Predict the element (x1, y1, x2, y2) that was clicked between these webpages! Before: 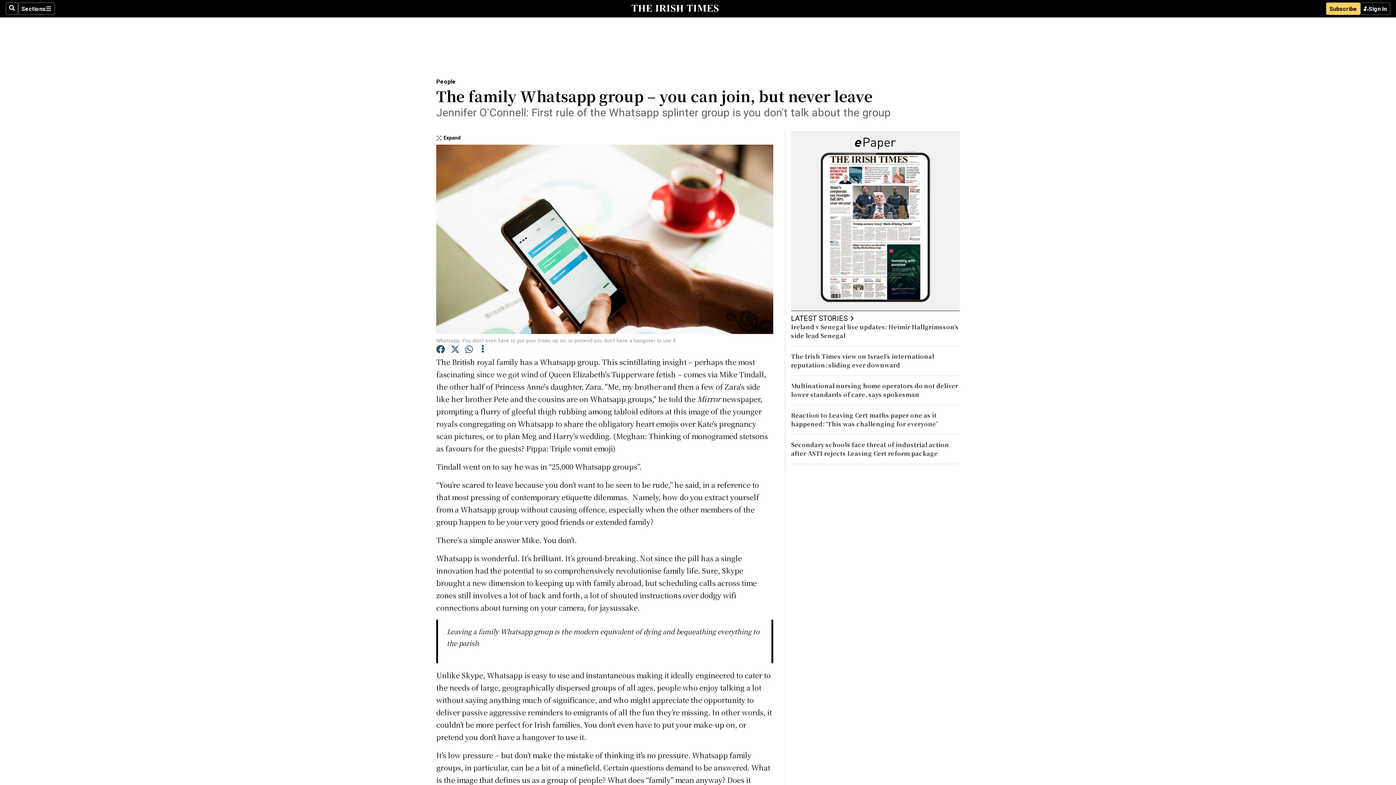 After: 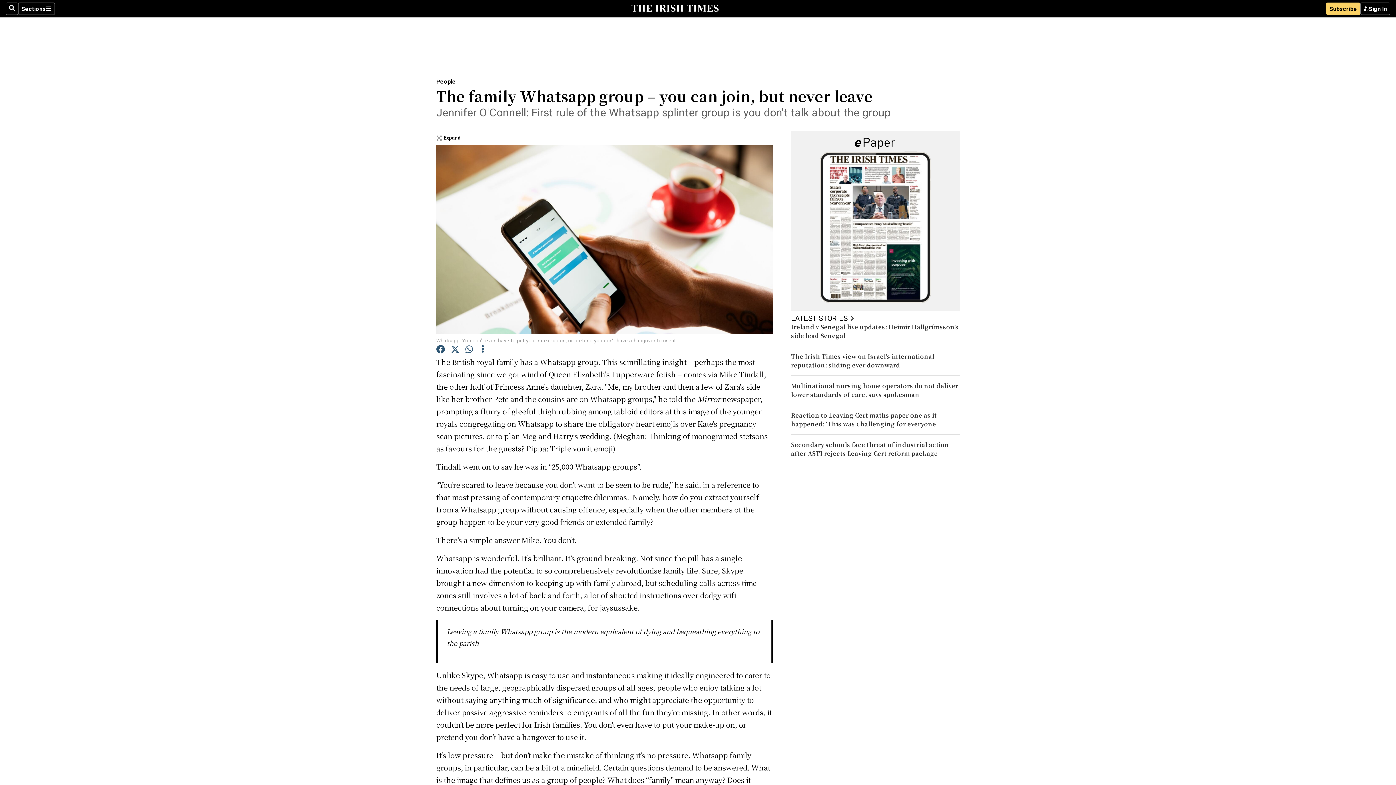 Action: bbox: (450, 345, 459, 355)